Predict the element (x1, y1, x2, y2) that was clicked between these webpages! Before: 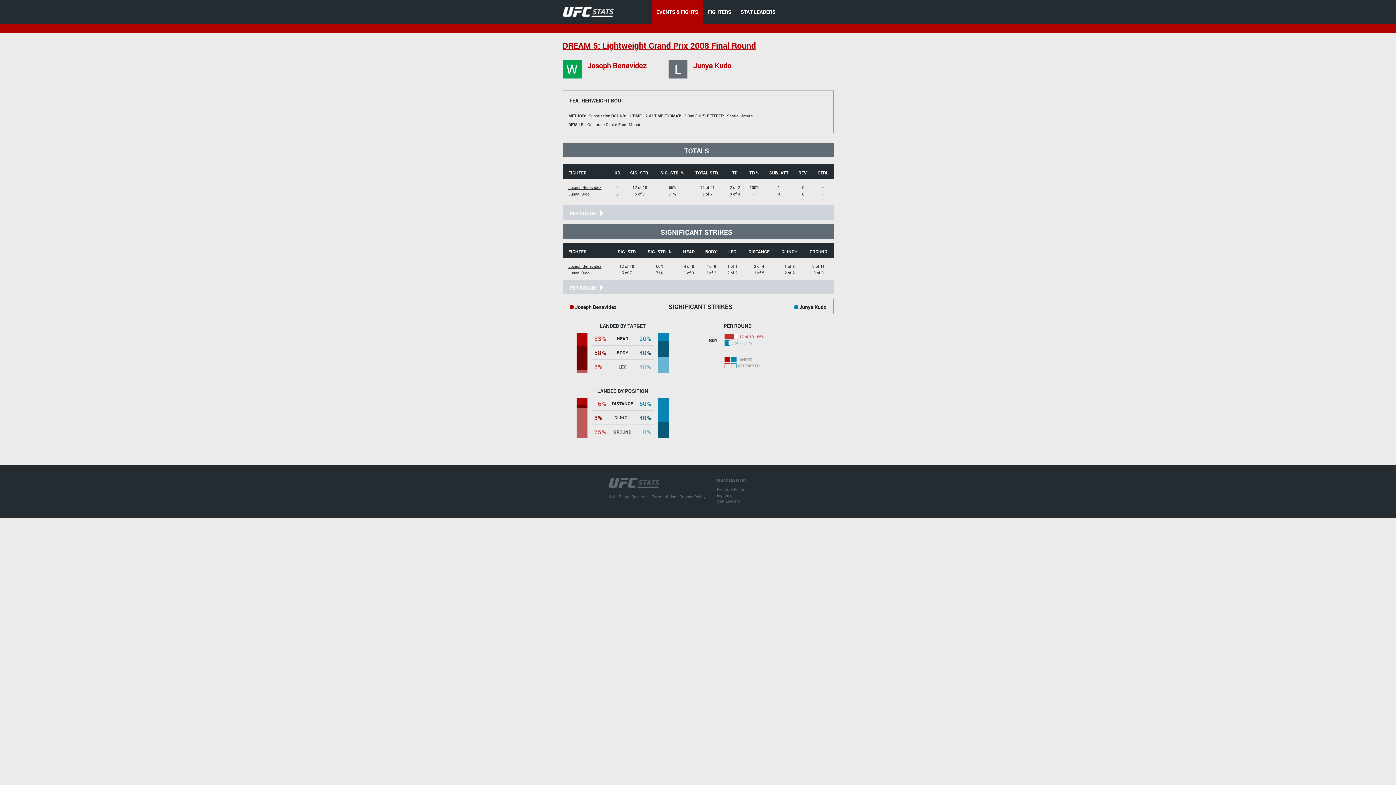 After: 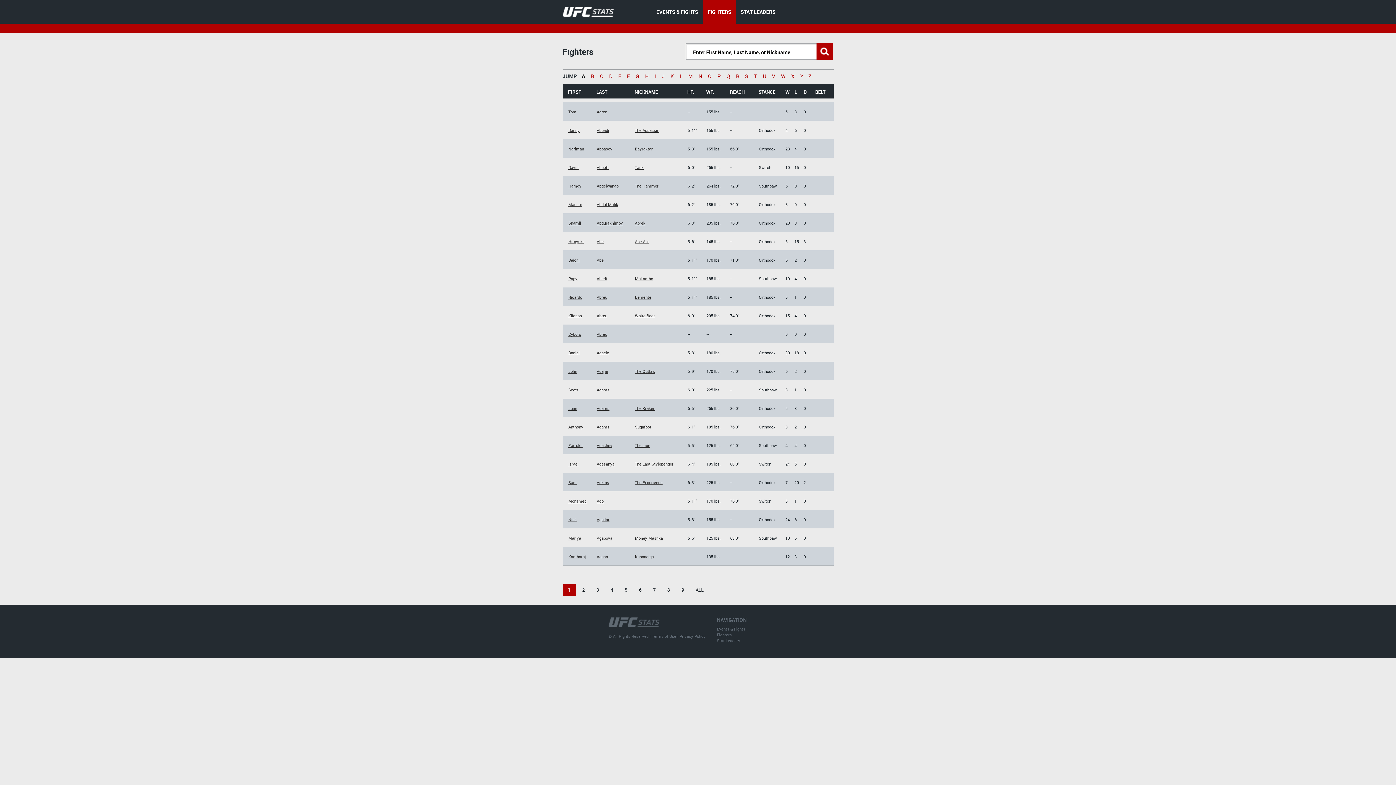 Action: bbox: (707, 8, 731, 15) label: FIGHTERS